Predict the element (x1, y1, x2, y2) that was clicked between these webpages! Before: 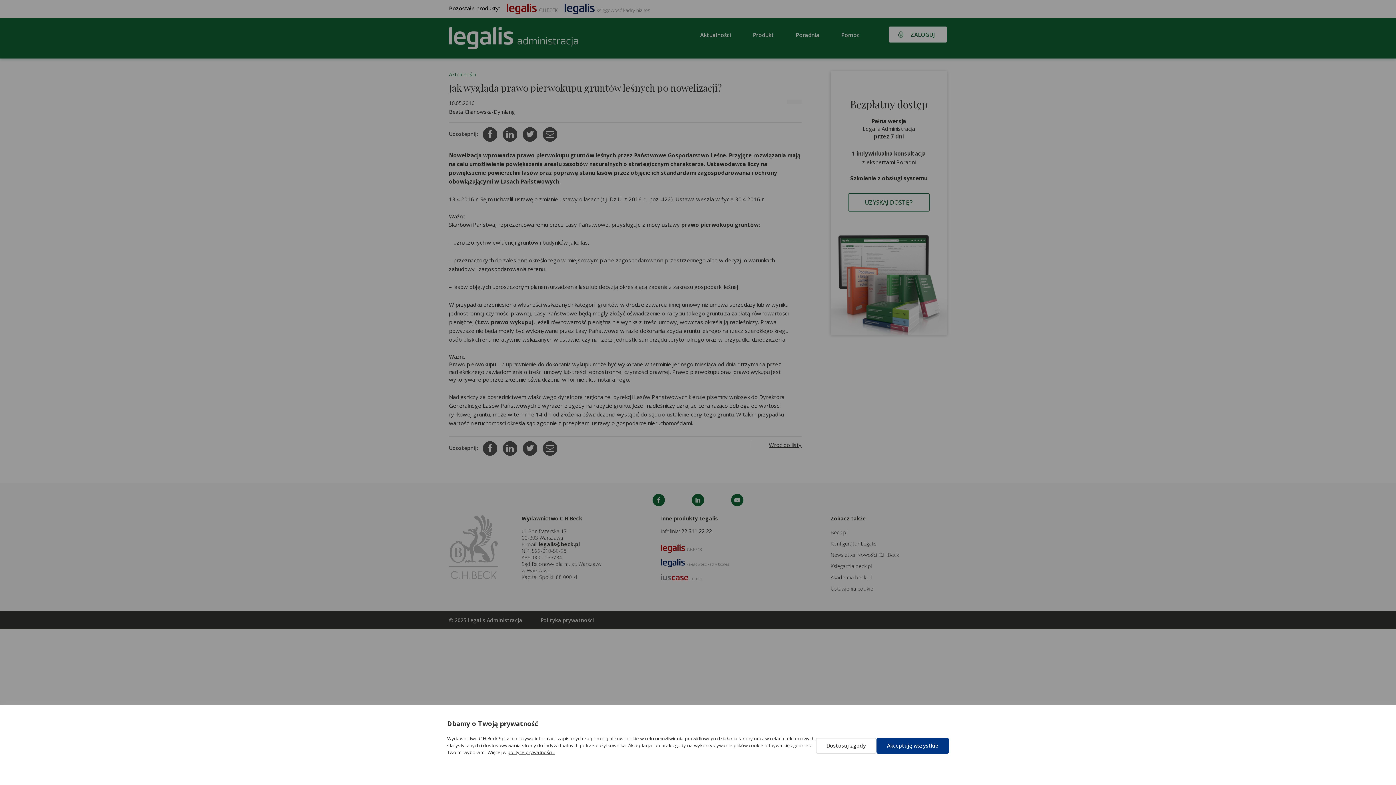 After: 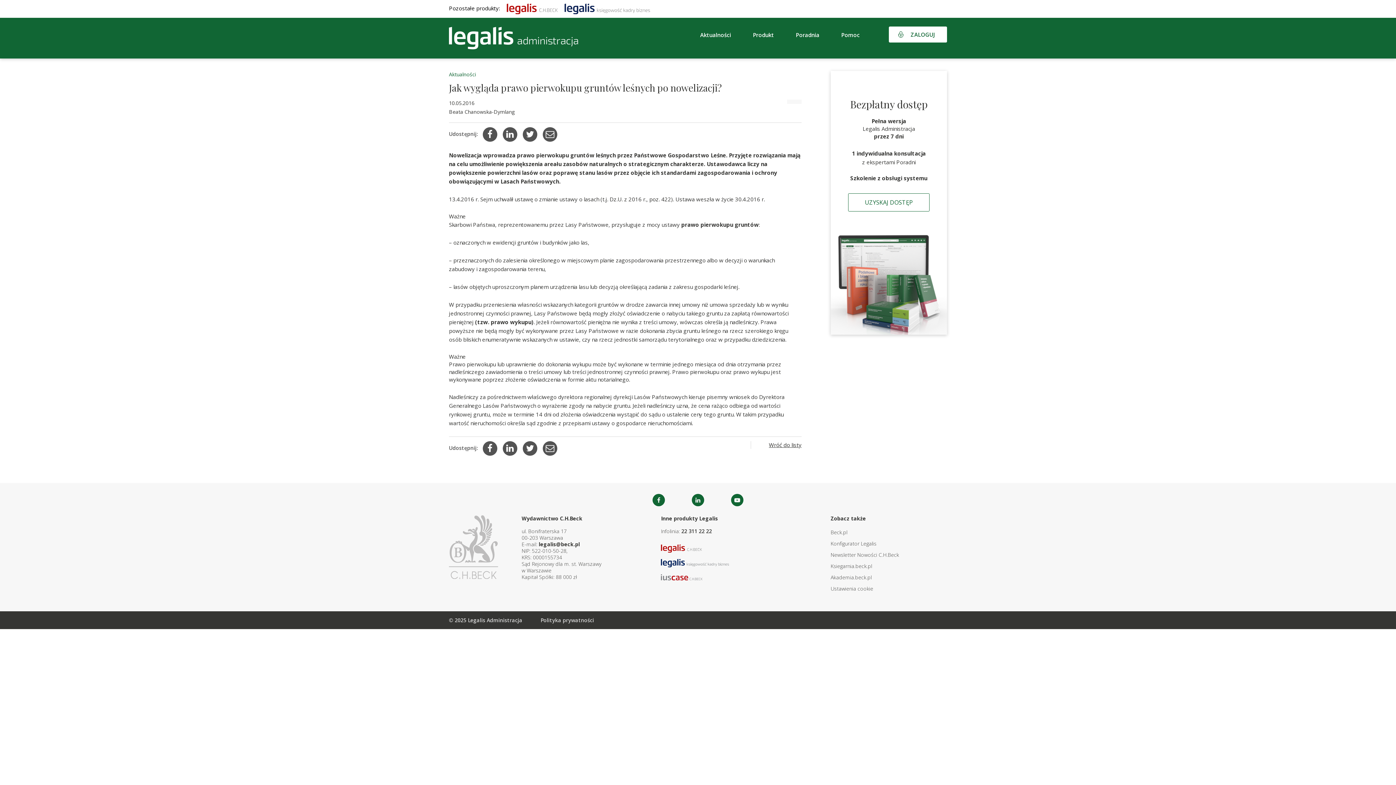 Action: label: Akceptuję wszystkie bbox: (876, 738, 949, 754)